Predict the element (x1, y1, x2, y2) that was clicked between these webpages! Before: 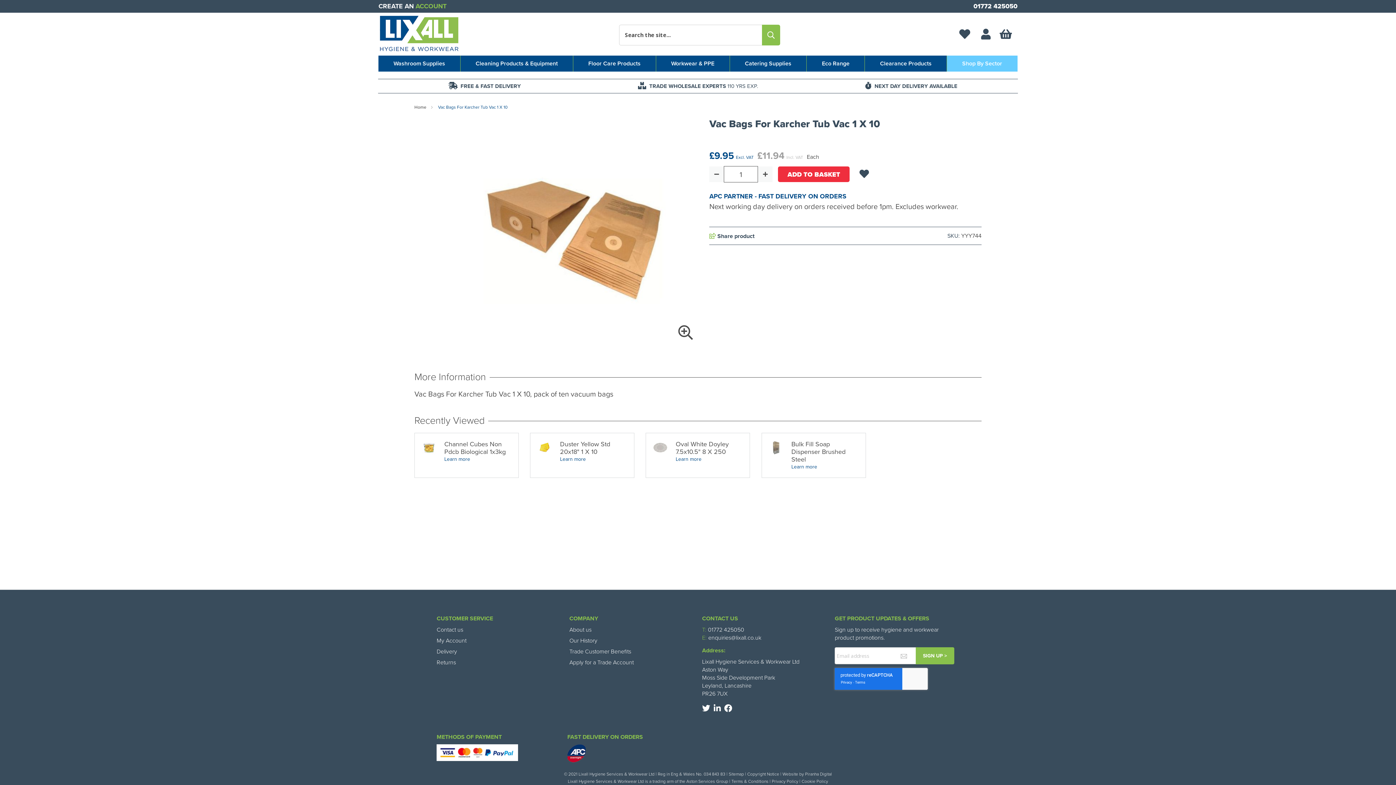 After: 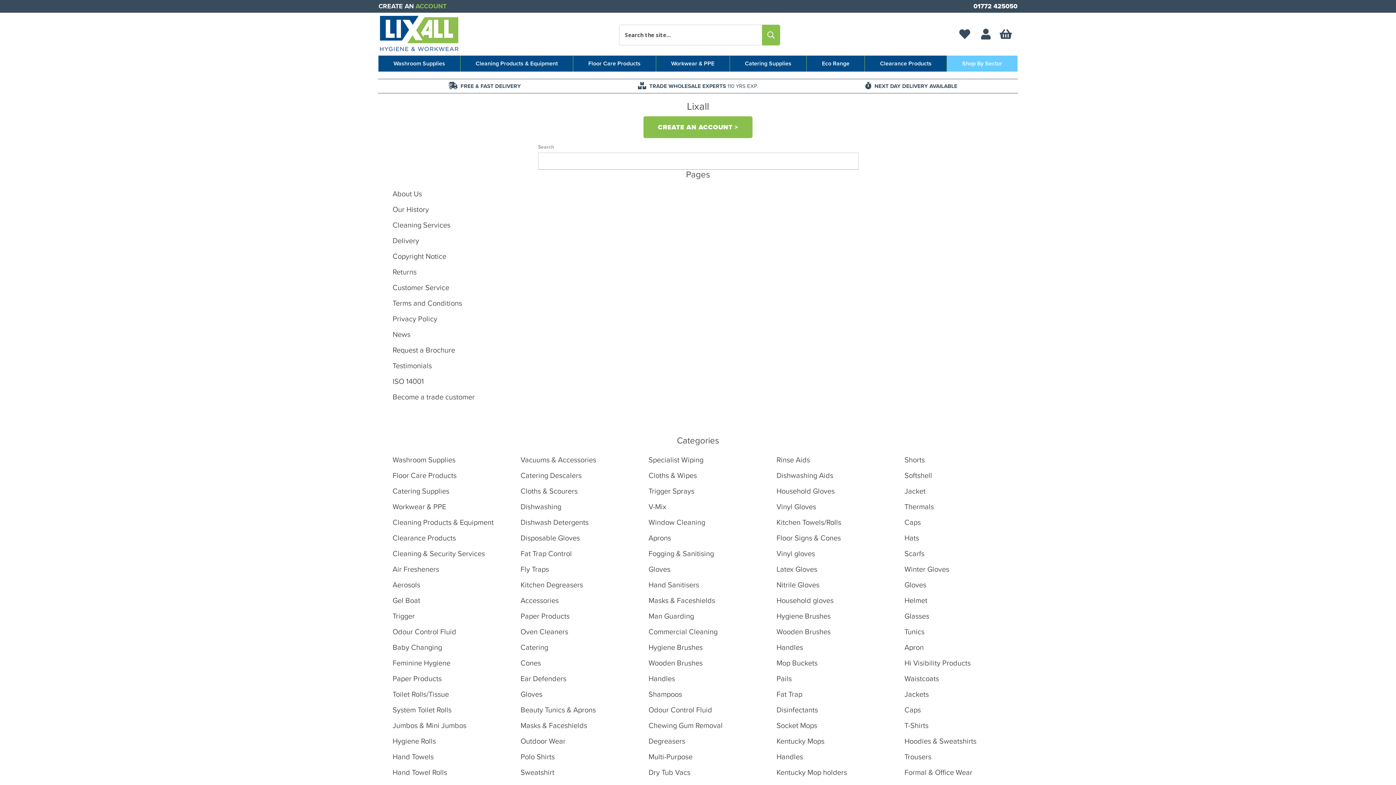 Action: bbox: (728, 772, 744, 777) label: Sitemap